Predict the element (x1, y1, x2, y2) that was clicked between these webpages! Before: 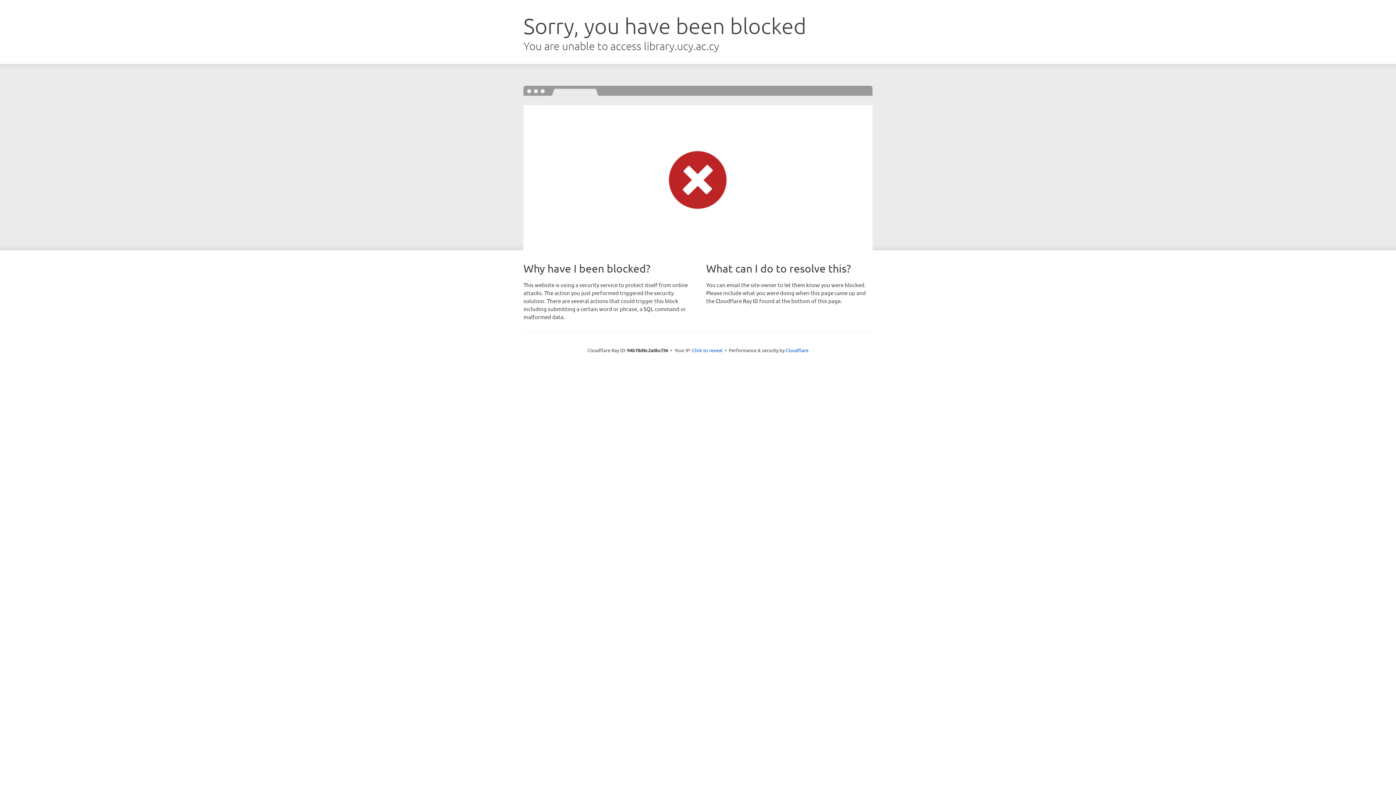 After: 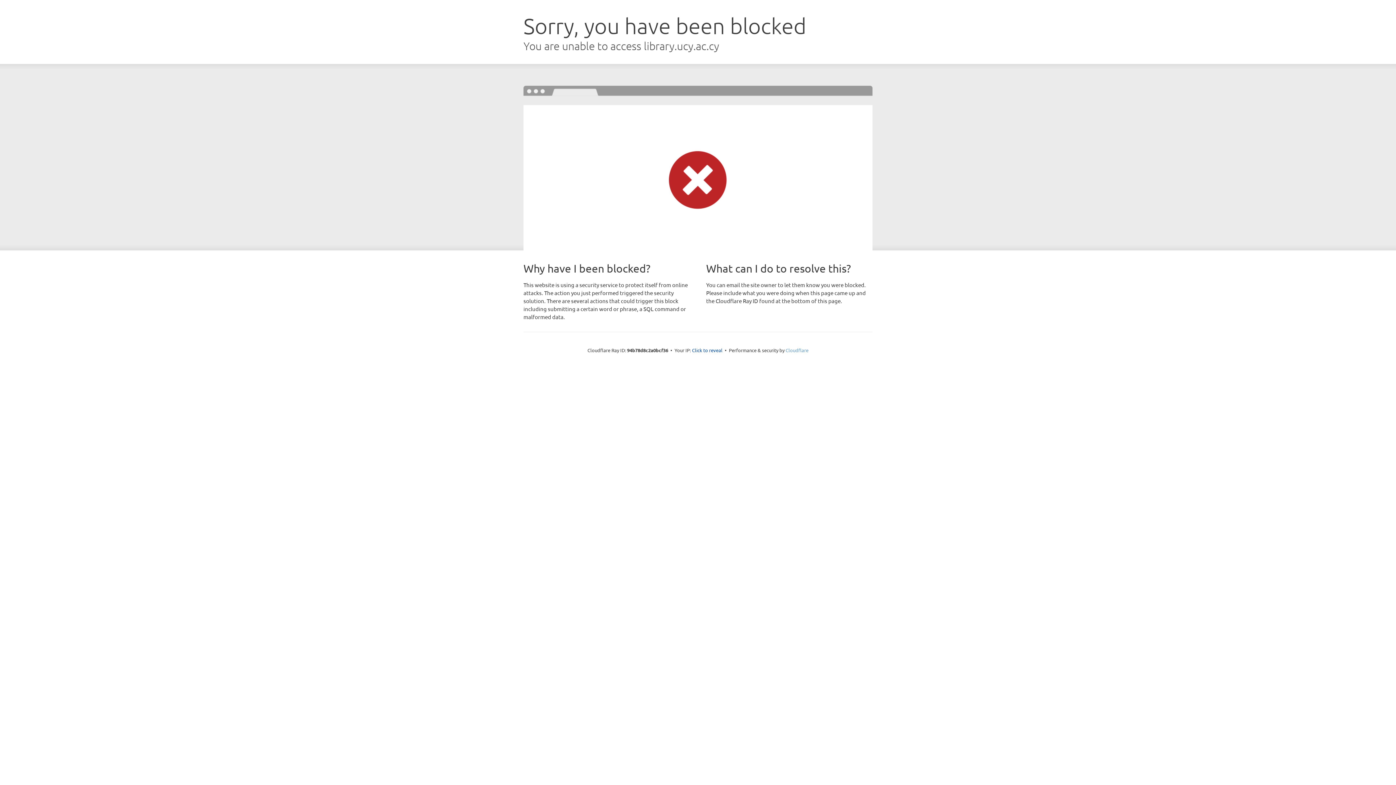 Action: label: Cloudflare bbox: (785, 347, 808, 353)